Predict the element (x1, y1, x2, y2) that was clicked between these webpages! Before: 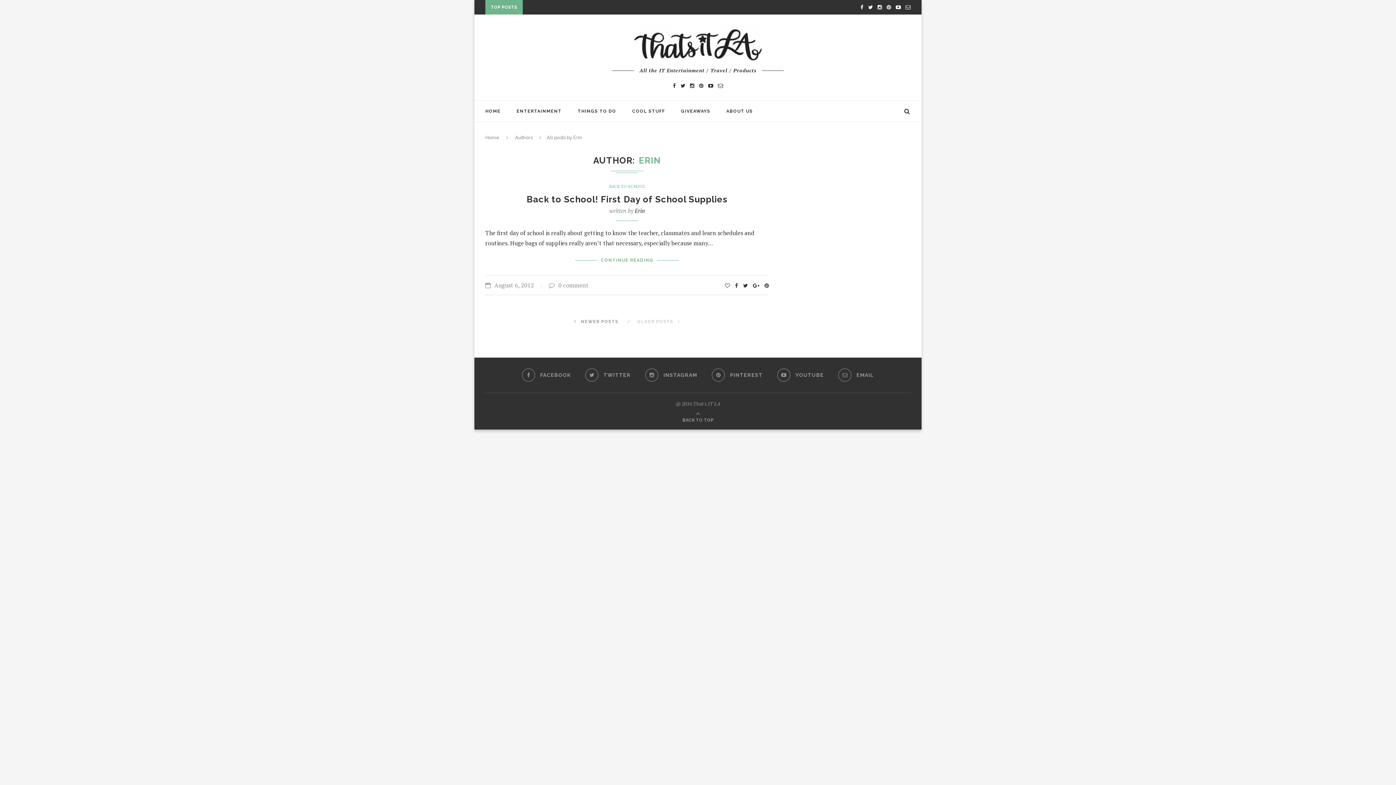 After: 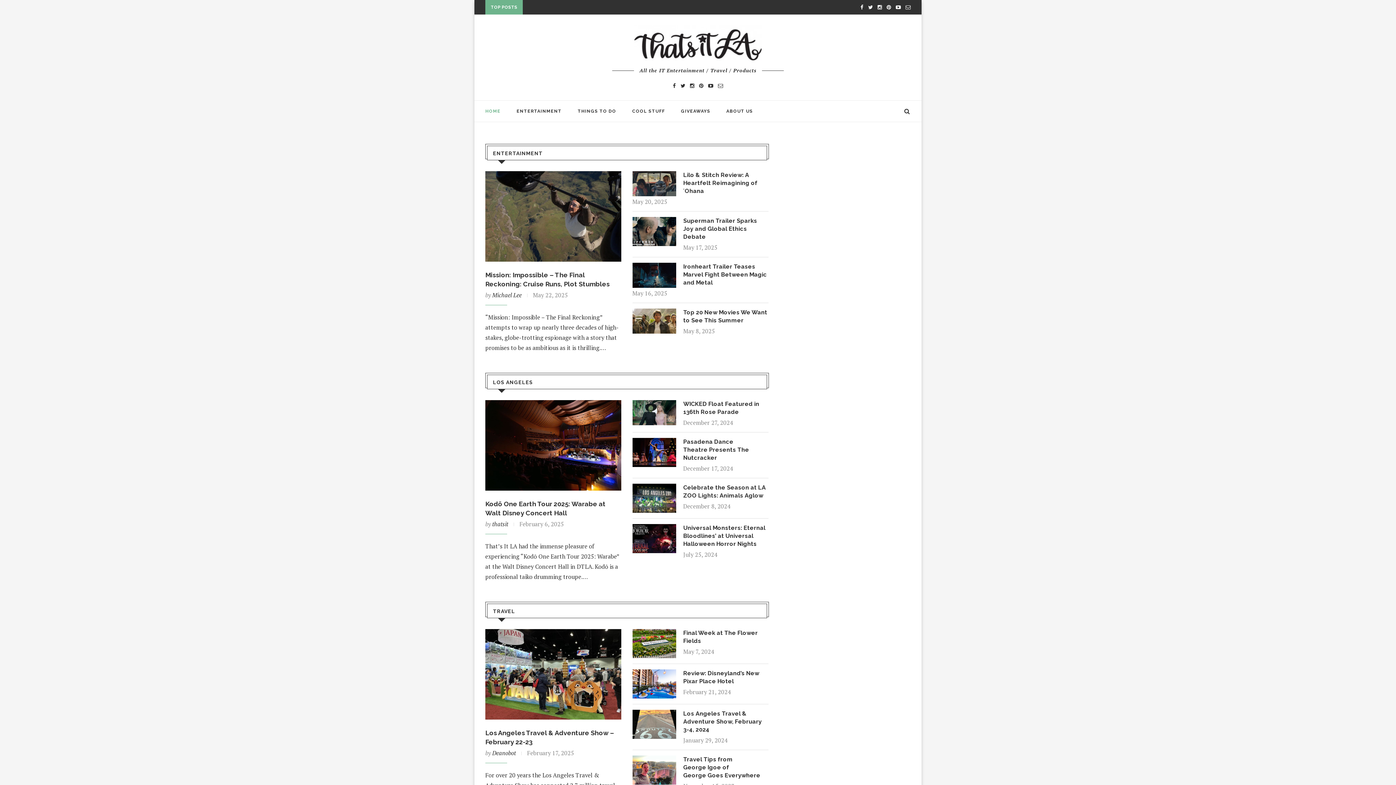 Action: bbox: (485, 100, 500, 121) label: HOME